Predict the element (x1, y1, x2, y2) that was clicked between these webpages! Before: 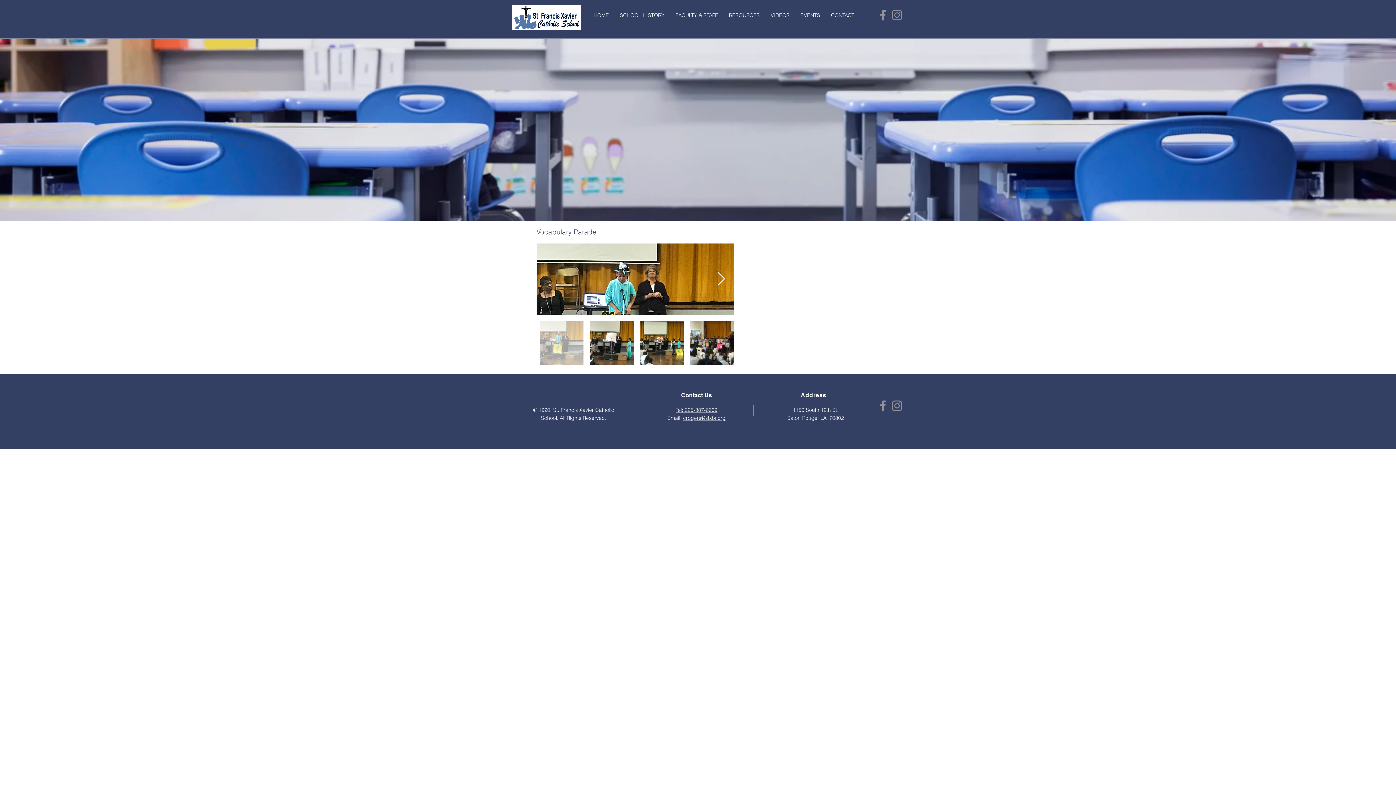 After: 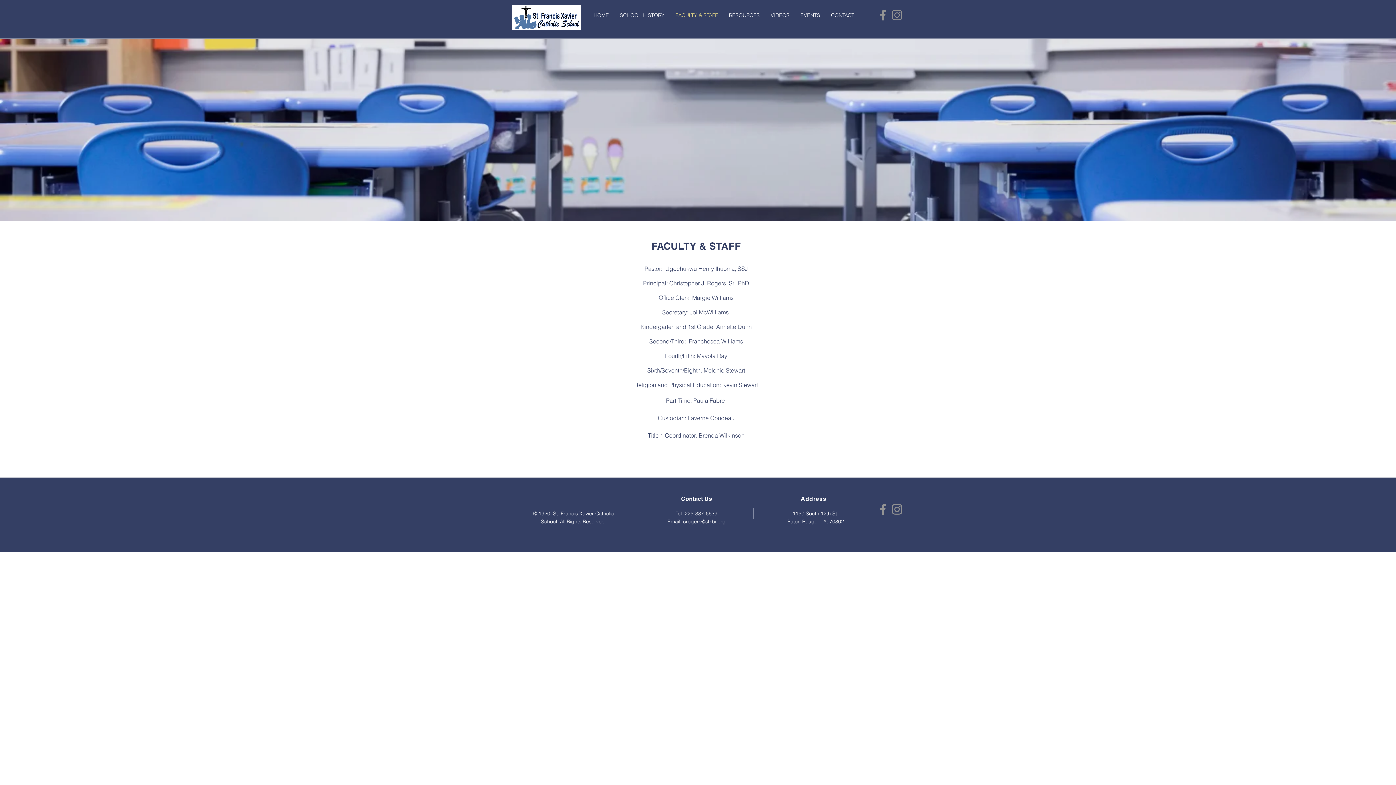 Action: label: FACULTY & STAFF bbox: (670, 0, 723, 30)